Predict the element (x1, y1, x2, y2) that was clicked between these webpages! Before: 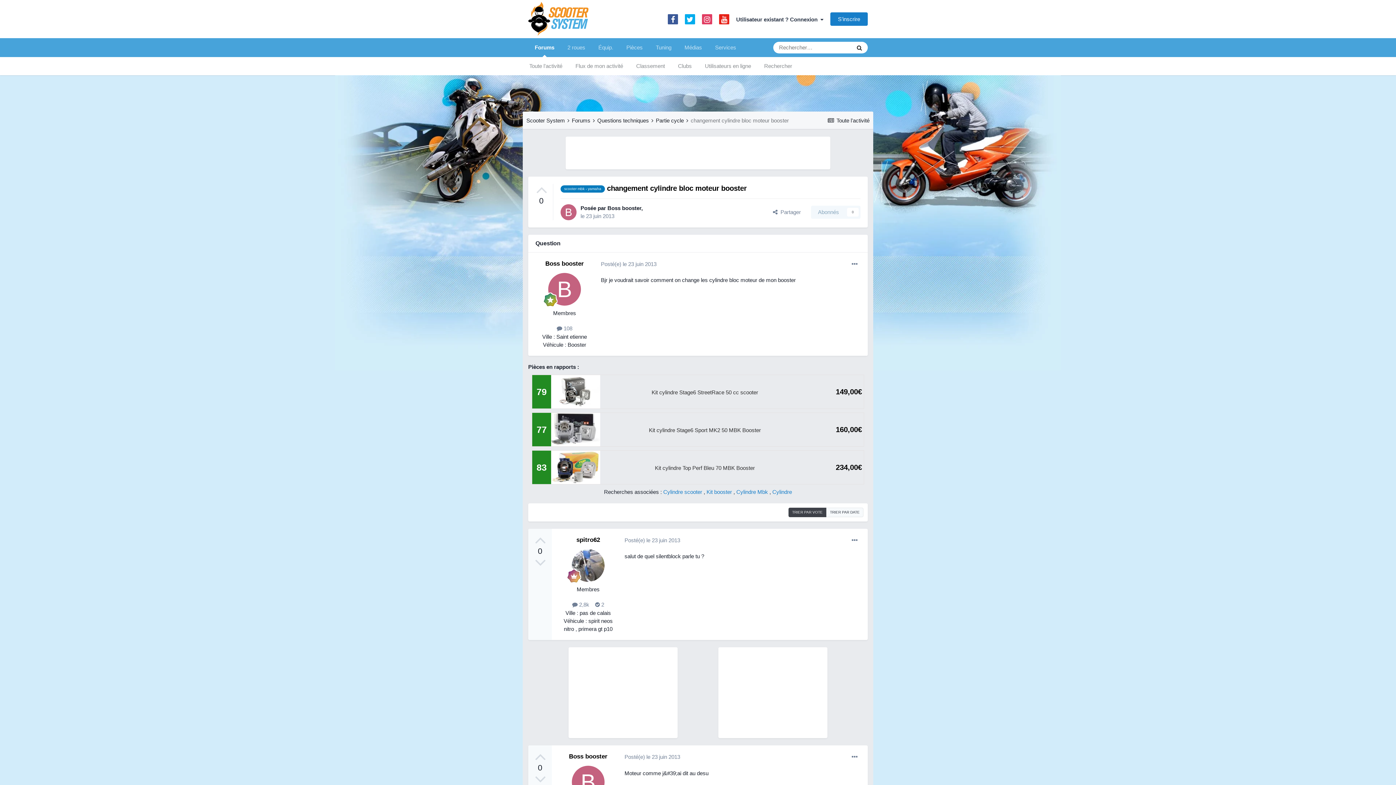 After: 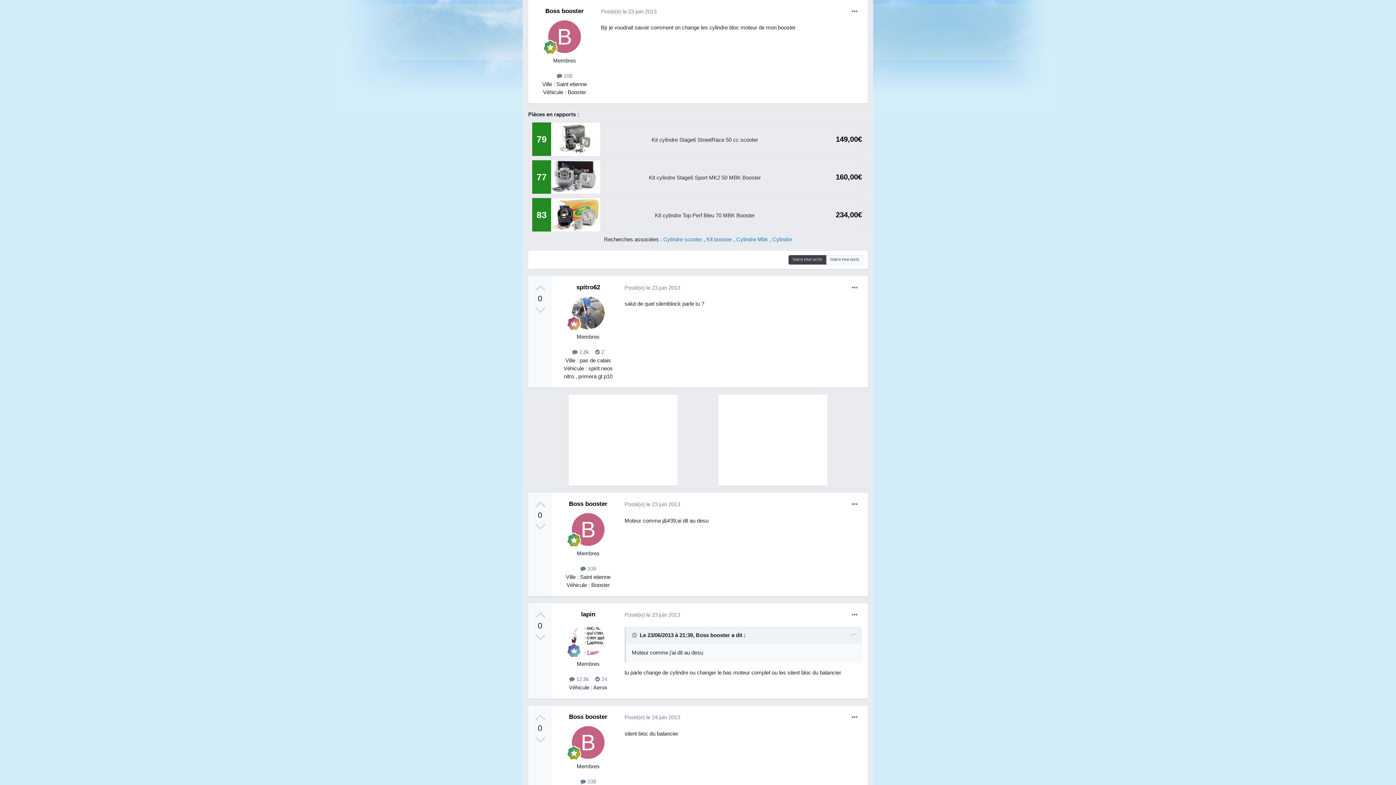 Action: bbox: (601, 261, 656, 267) label: Posté(e) le 23 juin 2013